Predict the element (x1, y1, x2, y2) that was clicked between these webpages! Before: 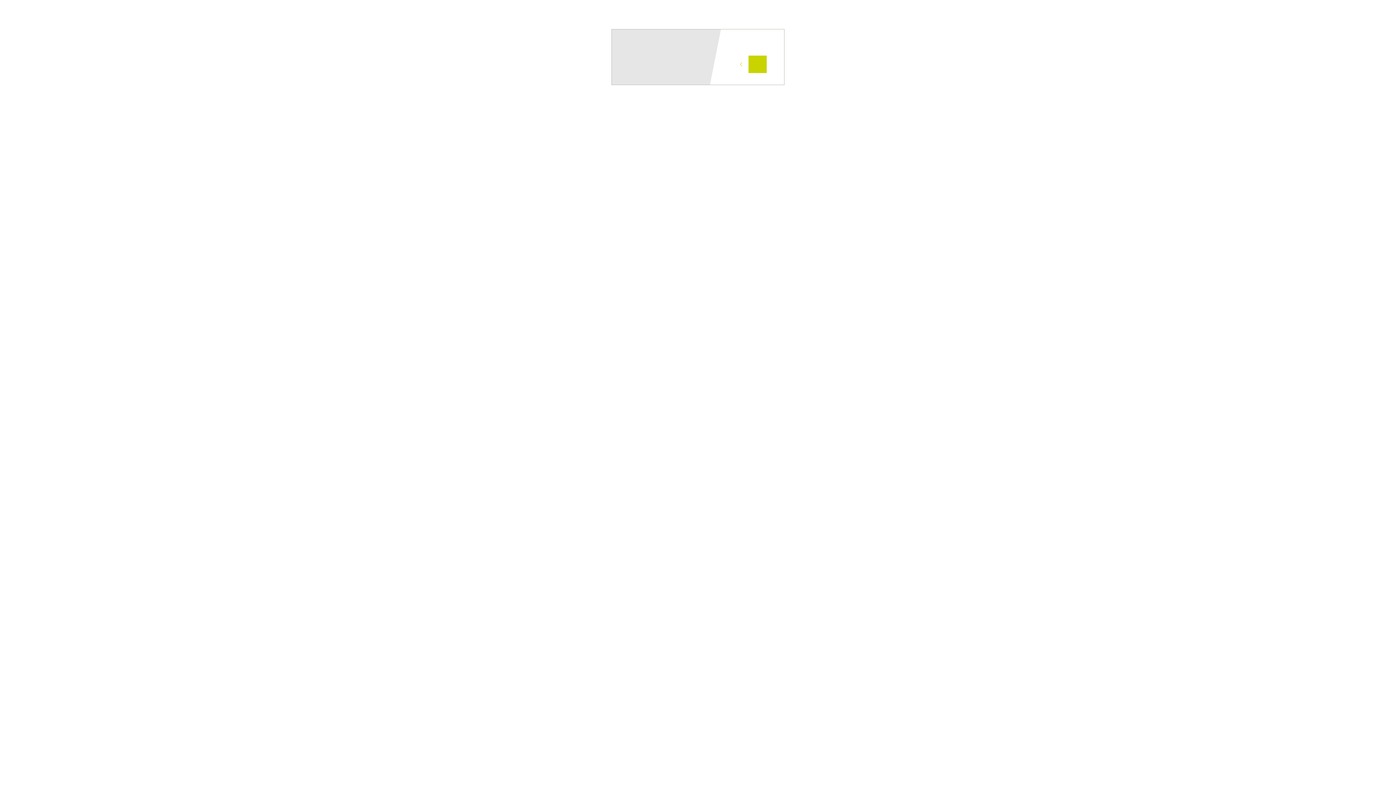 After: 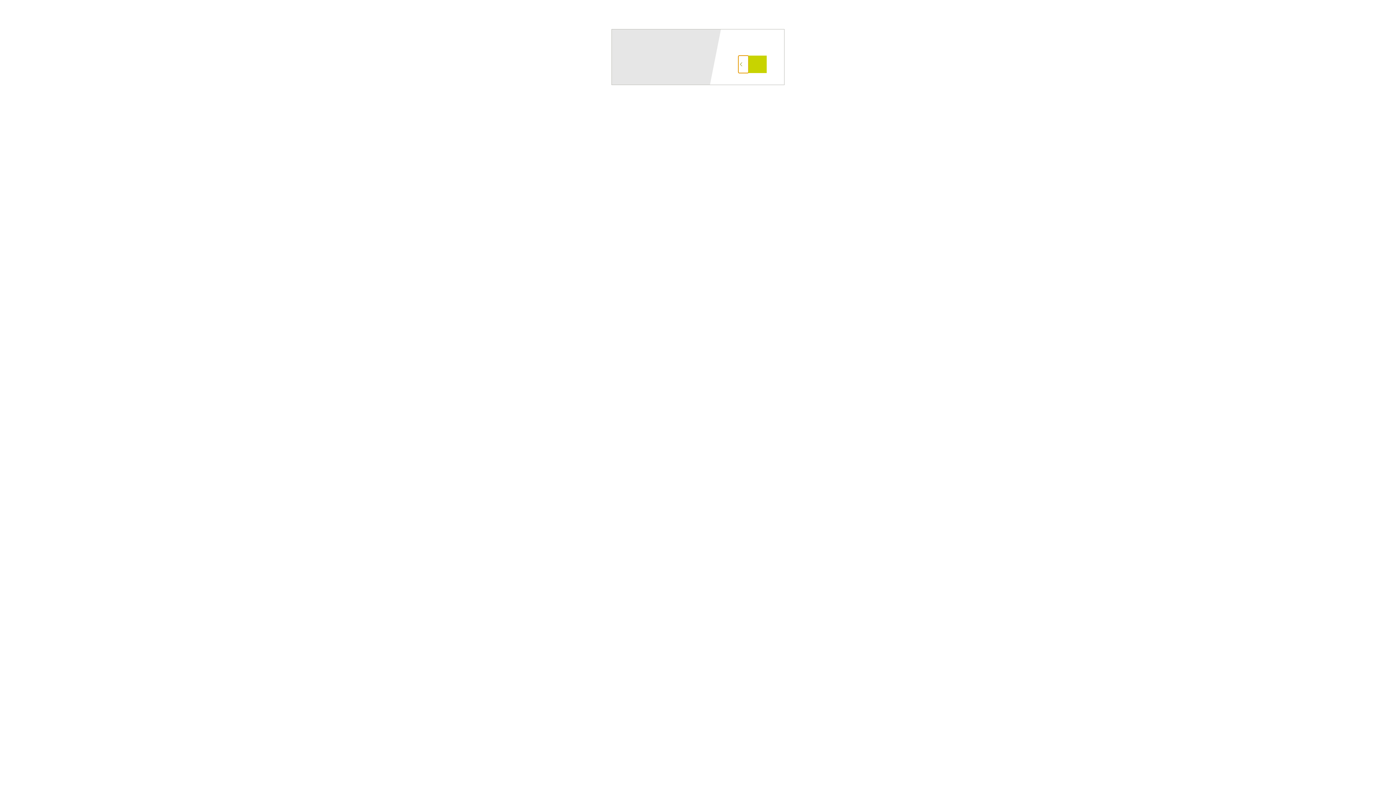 Action: bbox: (738, 55, 748, 73)